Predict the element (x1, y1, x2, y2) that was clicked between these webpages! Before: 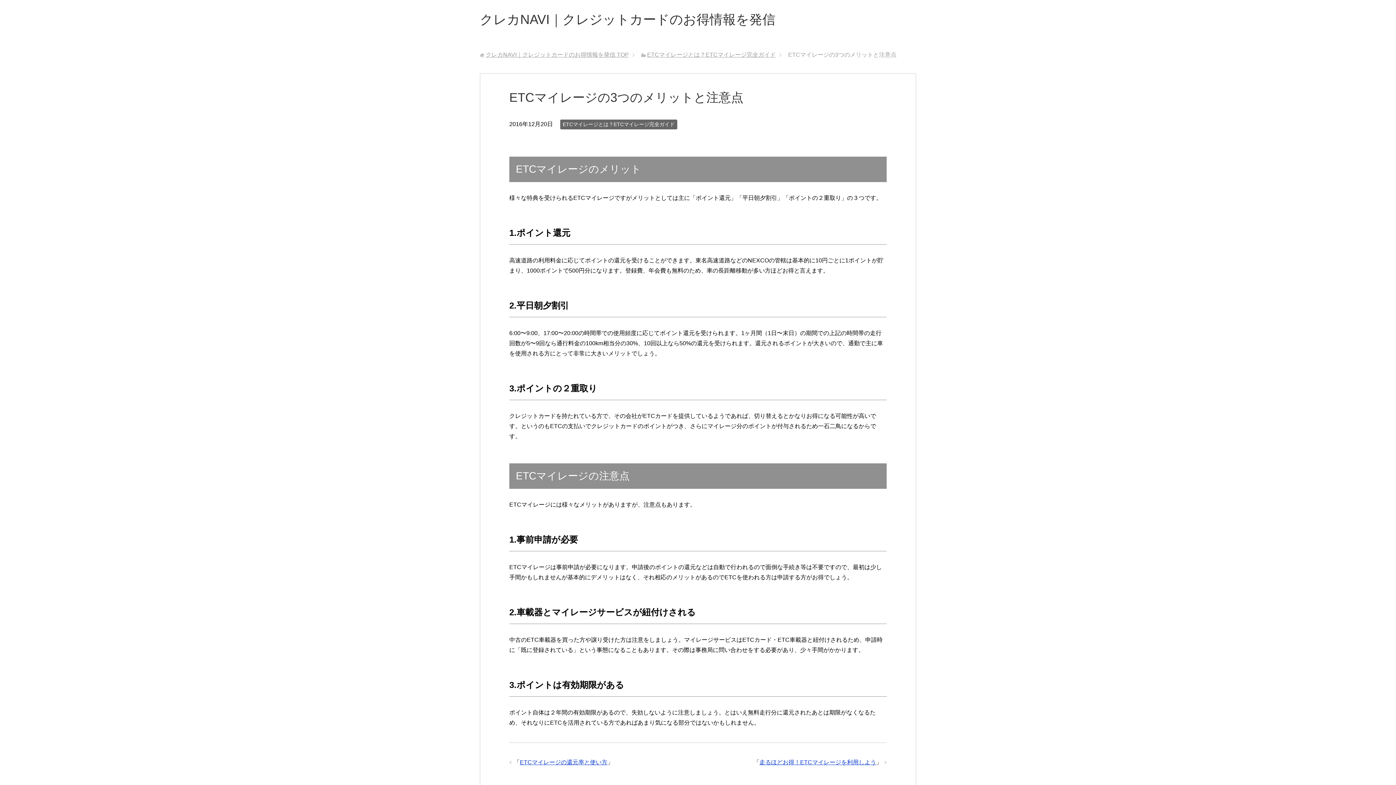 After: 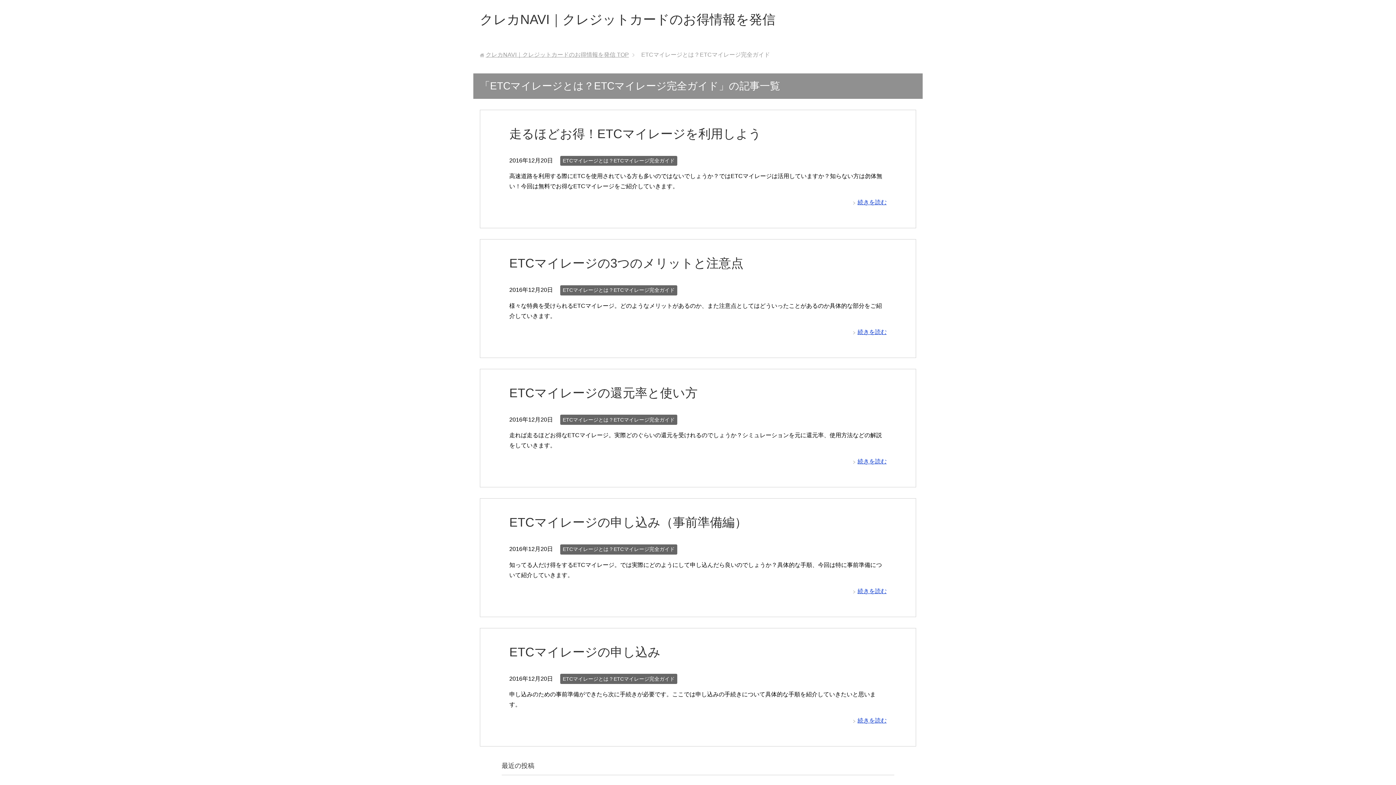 Action: label: ETCマイレージとは？ETCマイレージ完全ガイド bbox: (647, 51, 776, 57)